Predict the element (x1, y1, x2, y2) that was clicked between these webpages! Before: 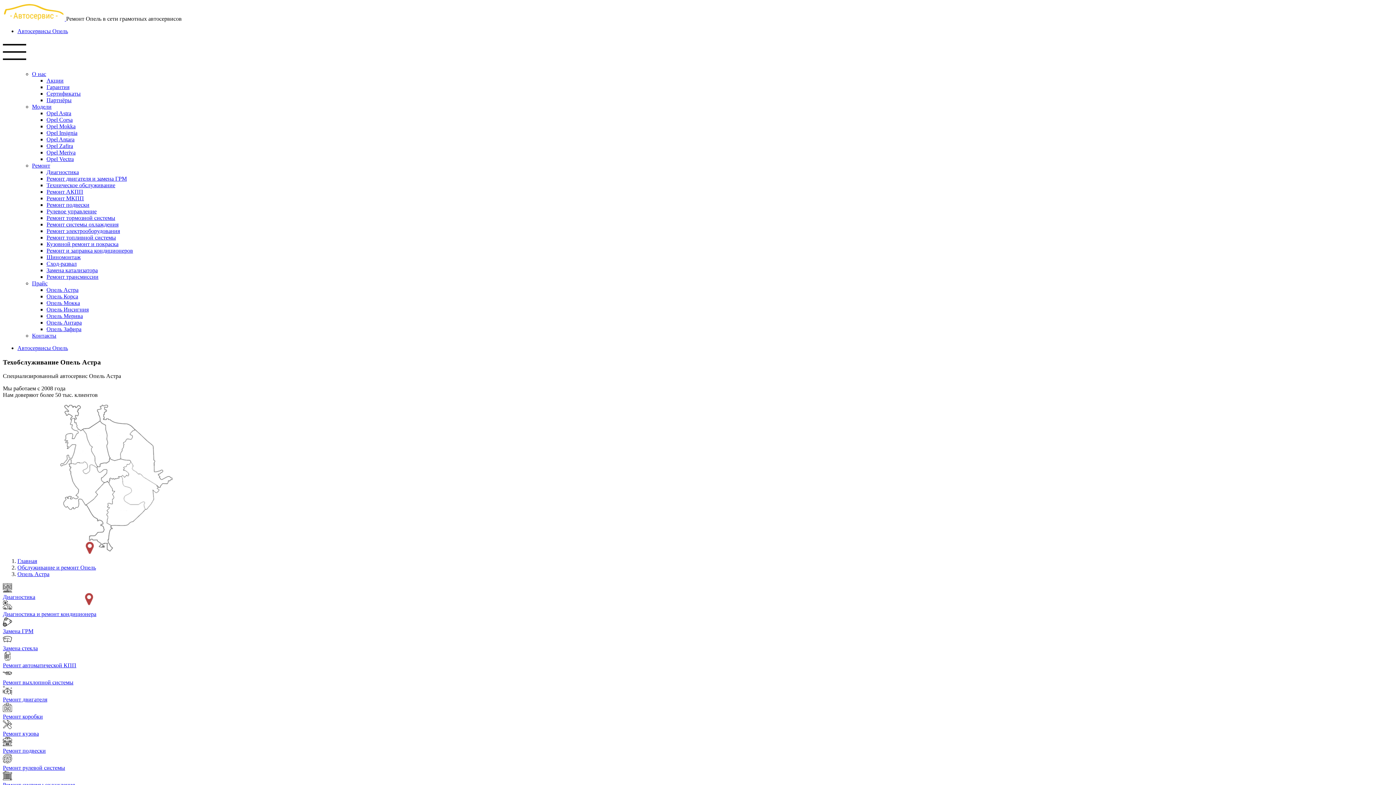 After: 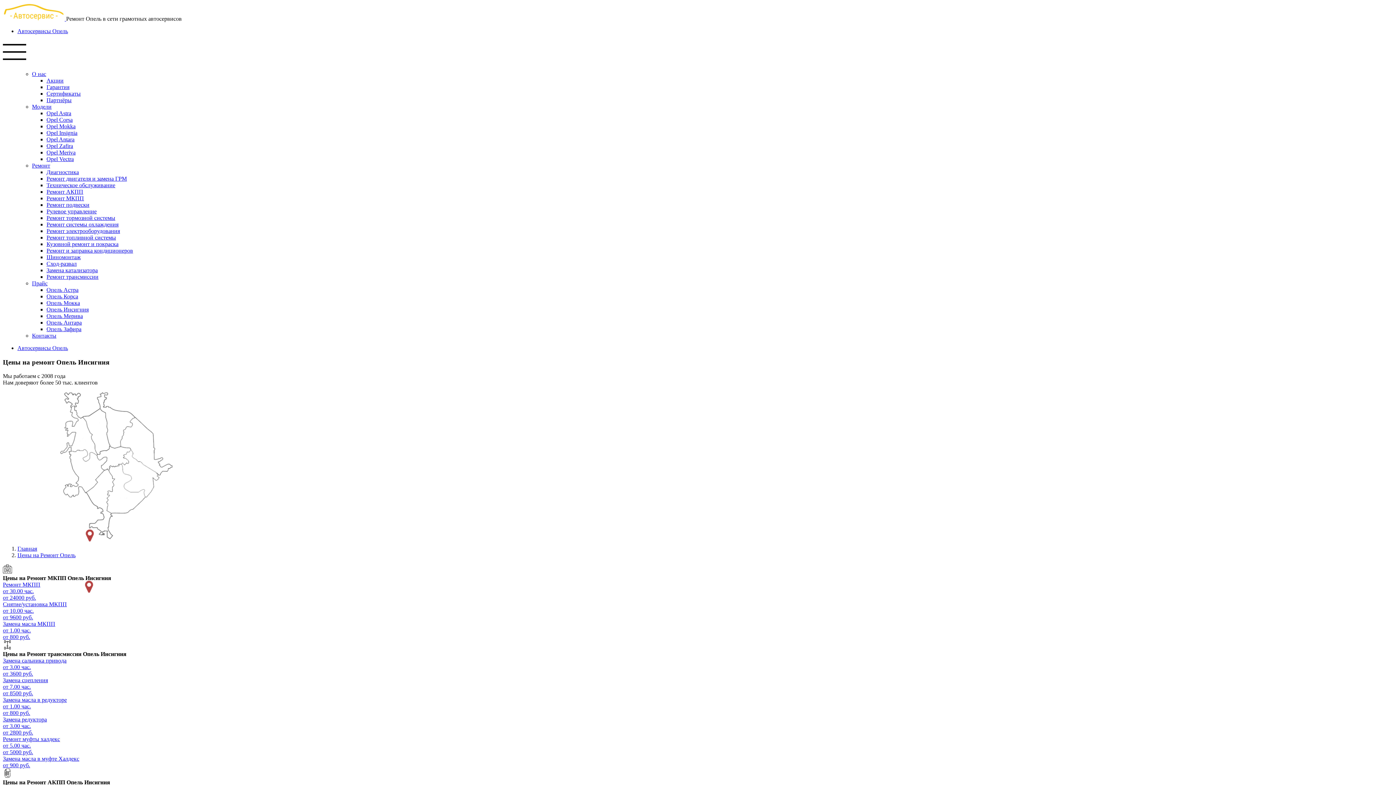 Action: label: Опель Инсигния bbox: (46, 306, 88, 312)